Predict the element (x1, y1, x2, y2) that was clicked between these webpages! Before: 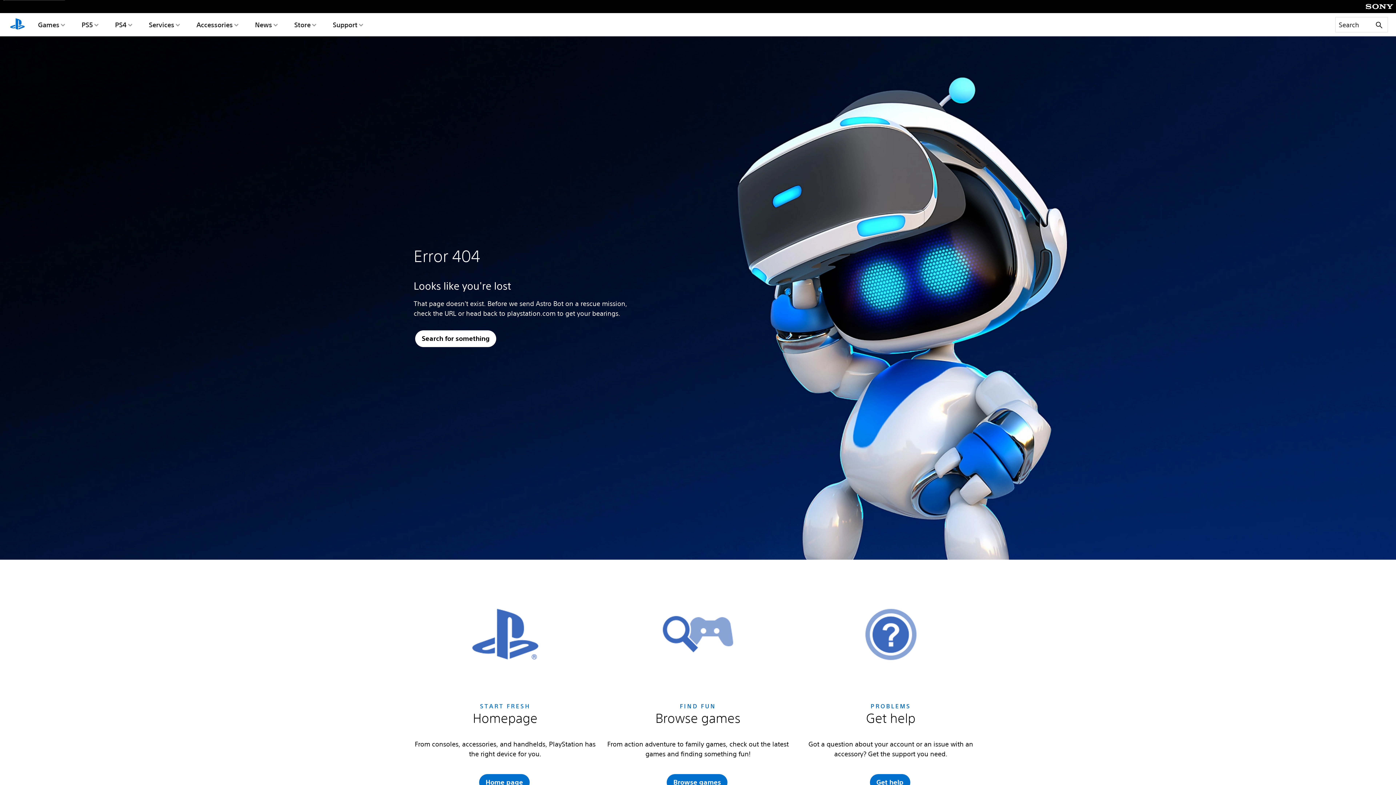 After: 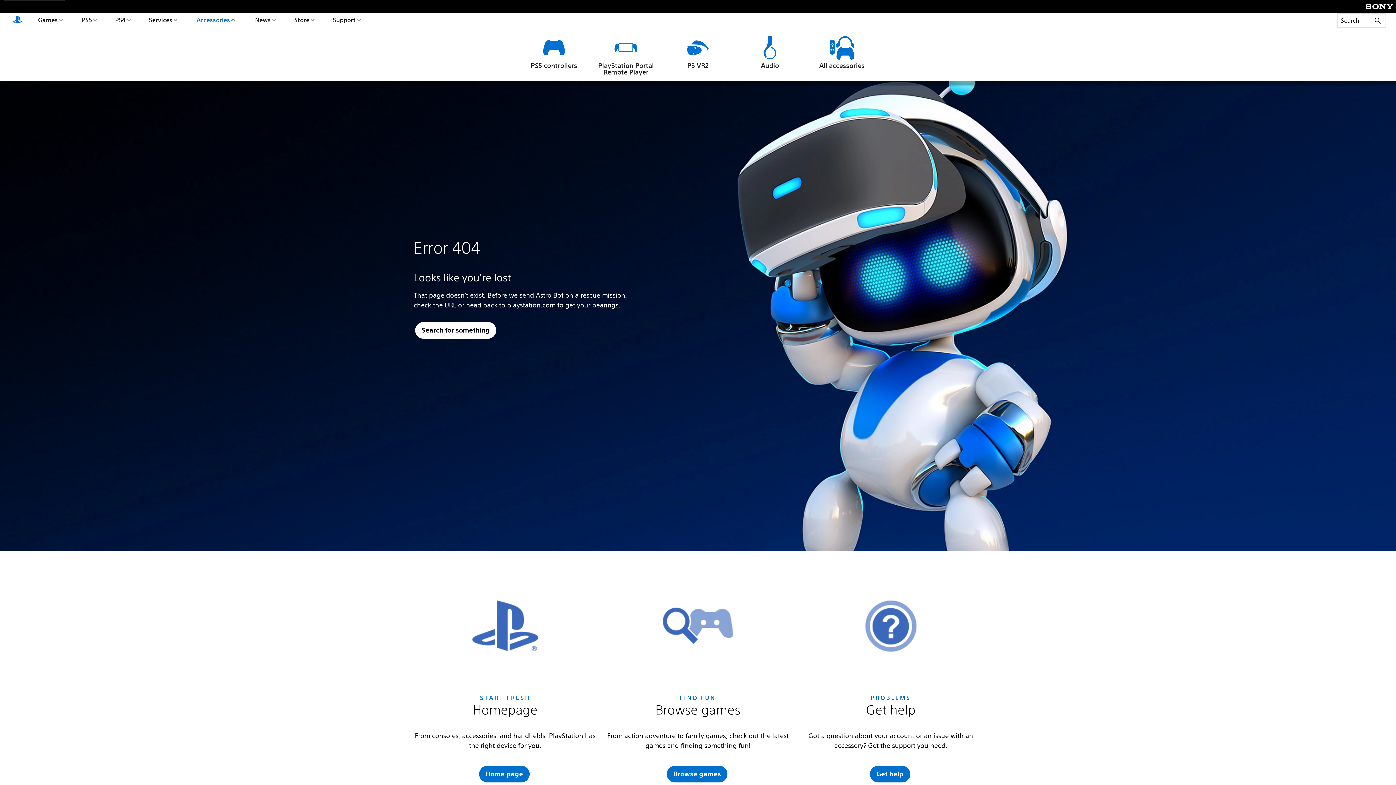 Action: label: Accessories bbox: (194, 13, 240, 36)